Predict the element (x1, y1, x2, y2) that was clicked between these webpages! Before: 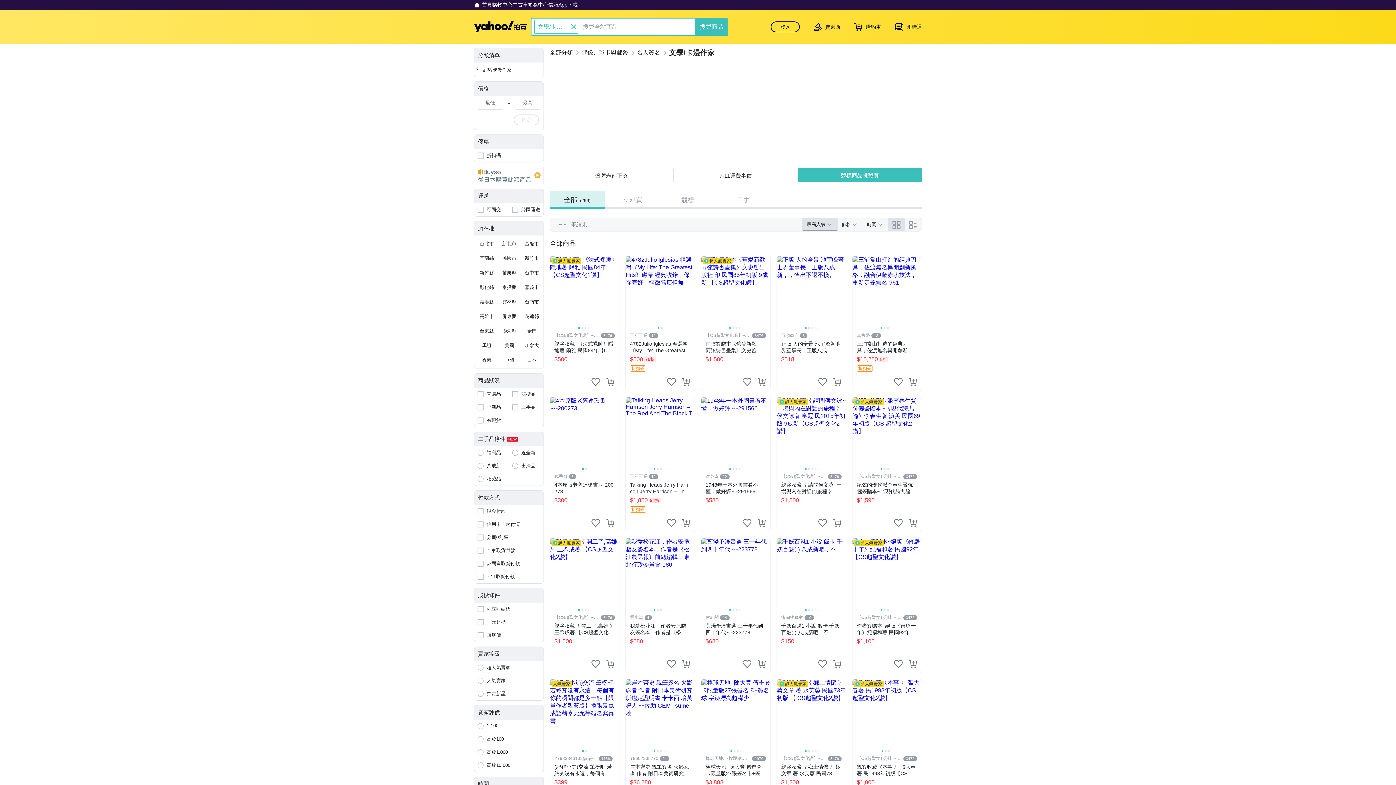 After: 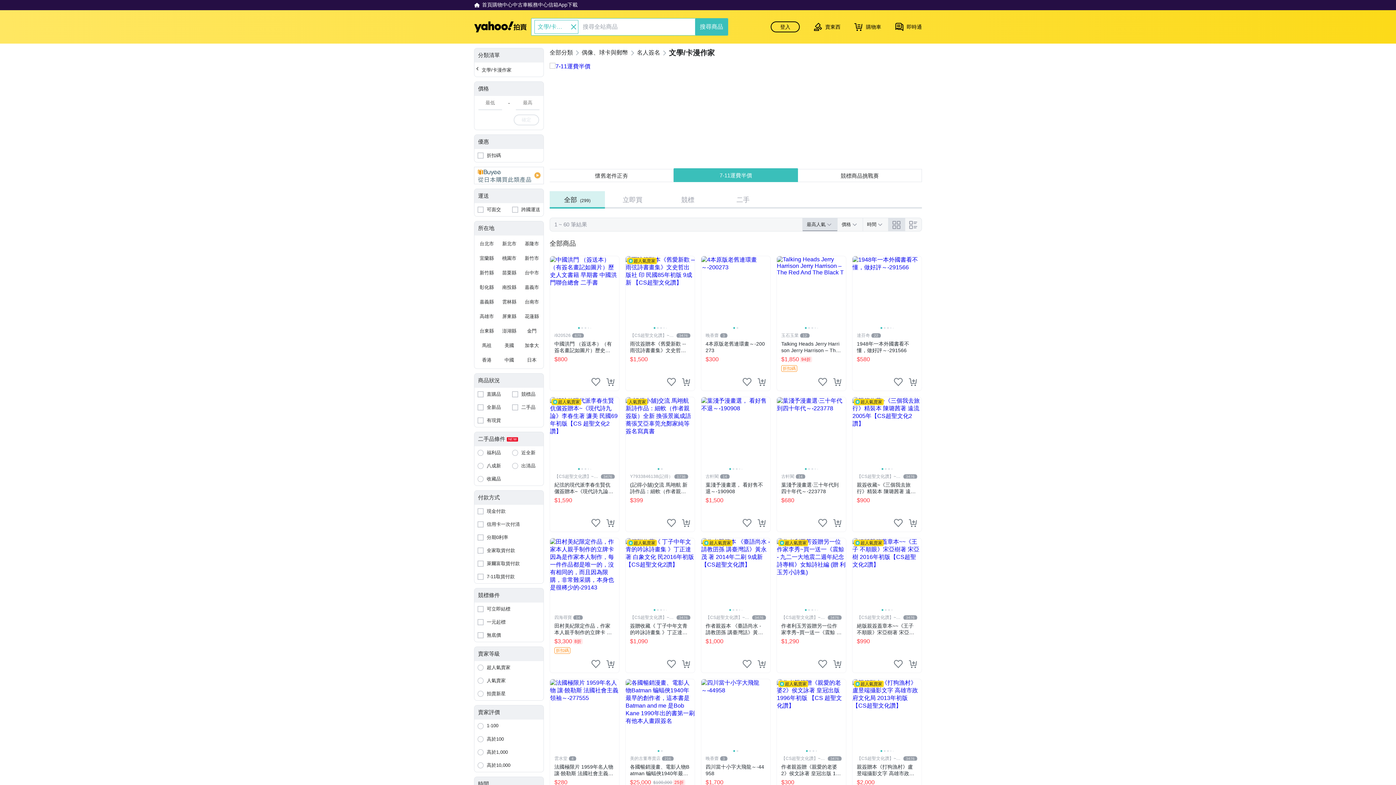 Action: bbox: (474, 531, 543, 544) label: 分期0利率